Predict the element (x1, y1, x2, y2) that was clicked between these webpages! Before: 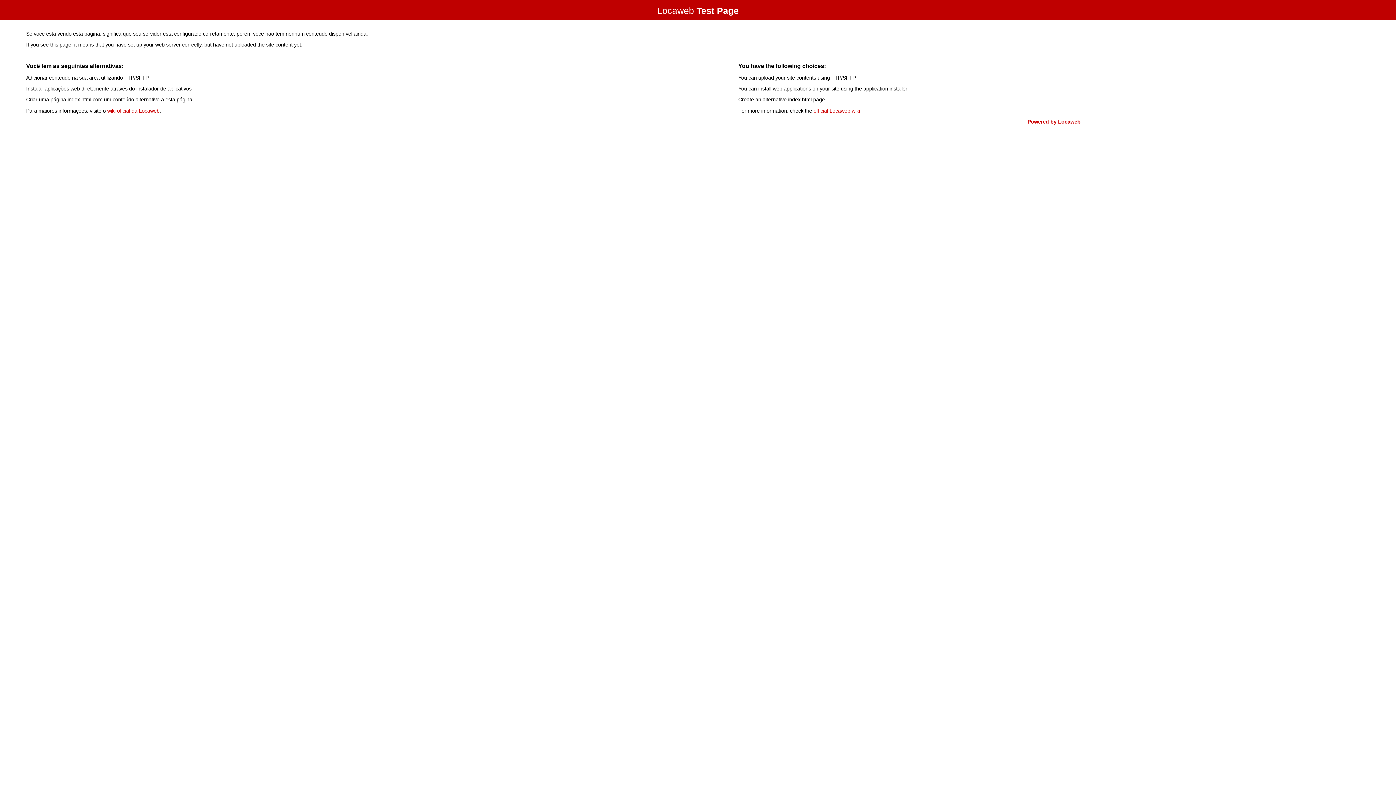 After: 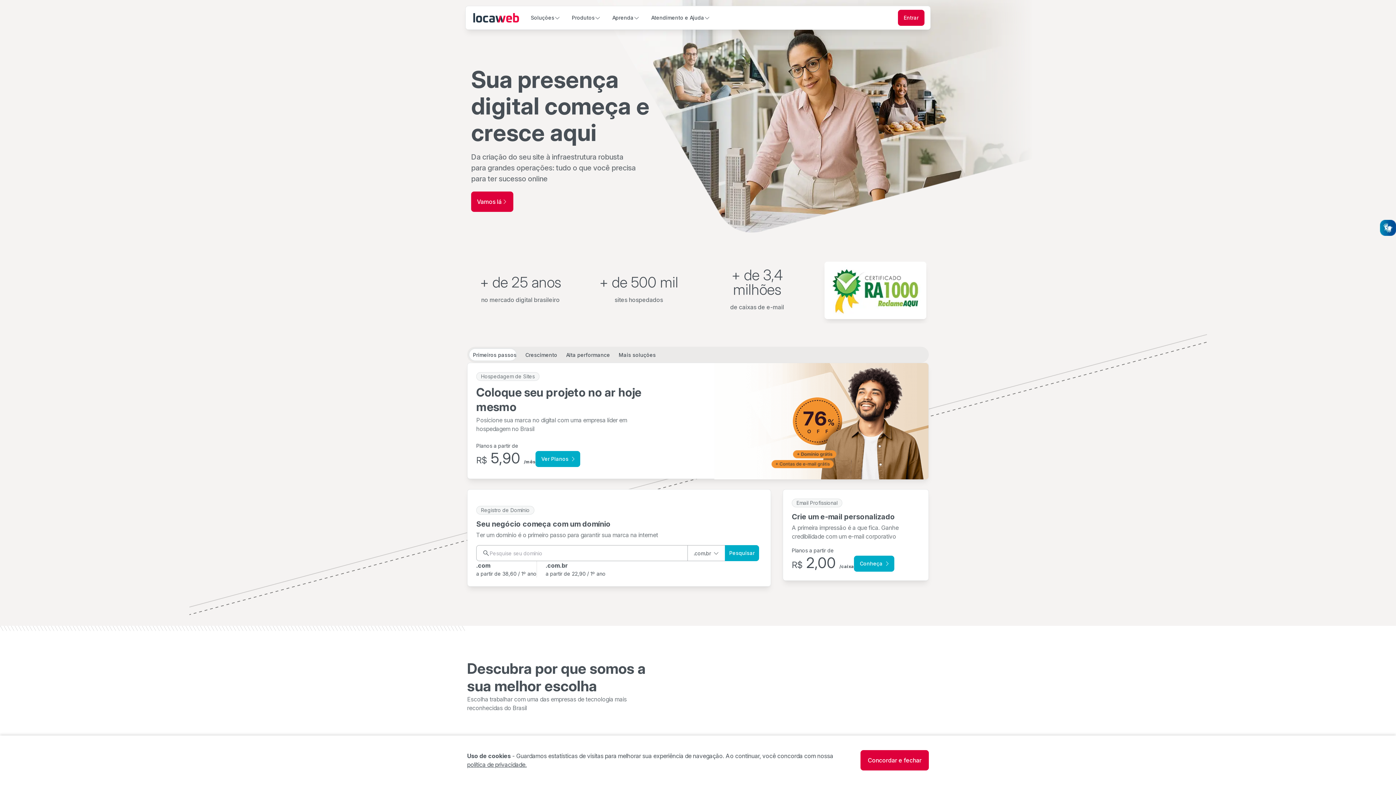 Action: bbox: (1027, 118, 1080, 124) label: Powered by Locaweb